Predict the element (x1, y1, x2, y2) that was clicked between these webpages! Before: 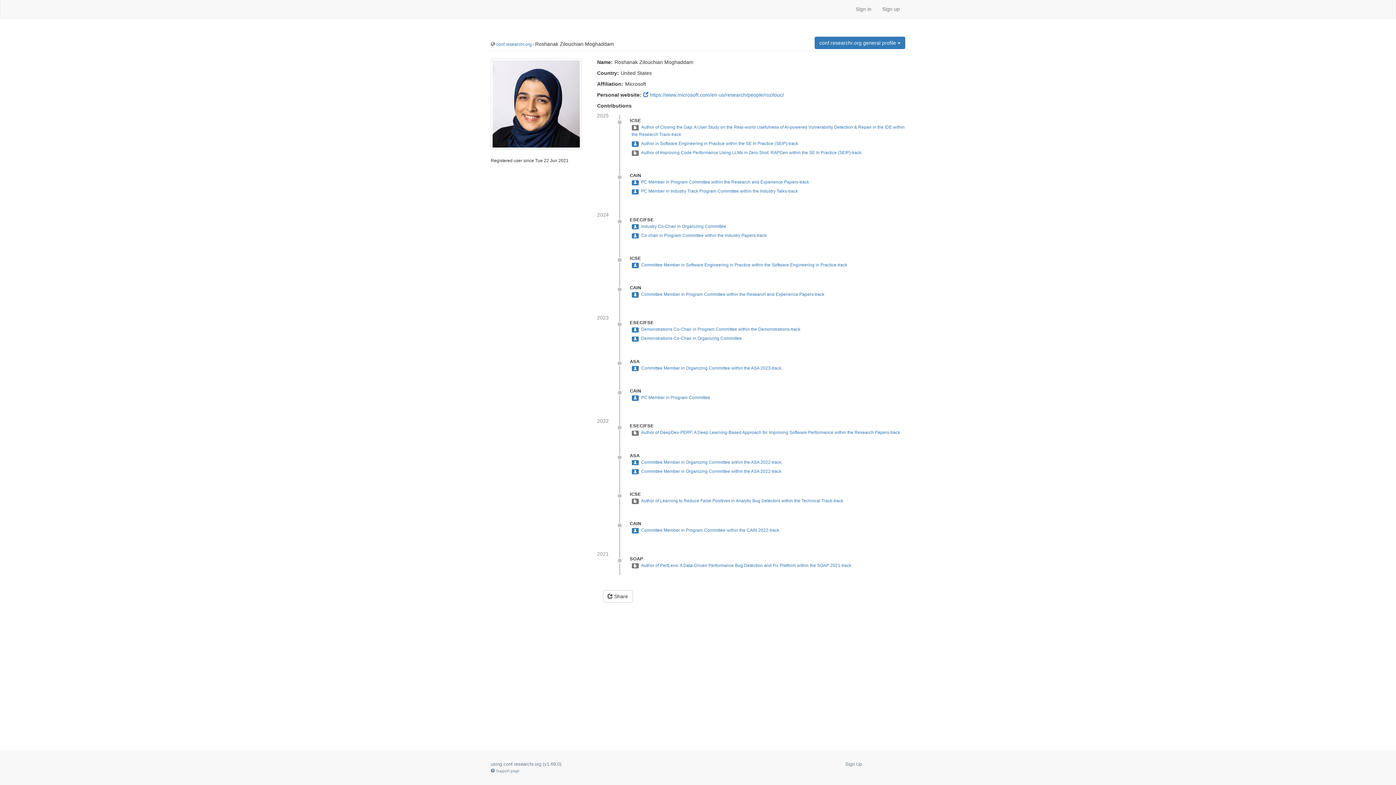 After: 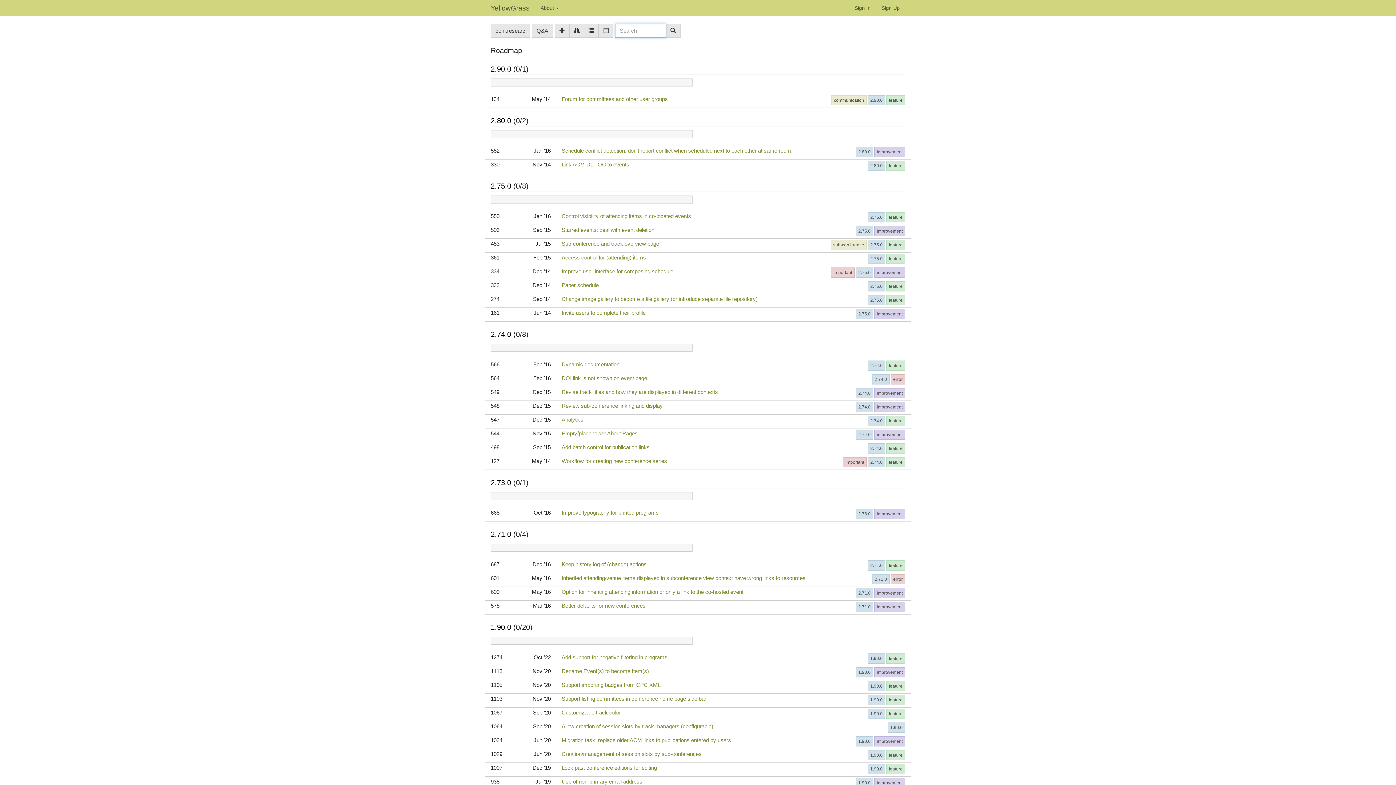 Action: bbox: (544, 761, 560, 767) label: v1.69.0